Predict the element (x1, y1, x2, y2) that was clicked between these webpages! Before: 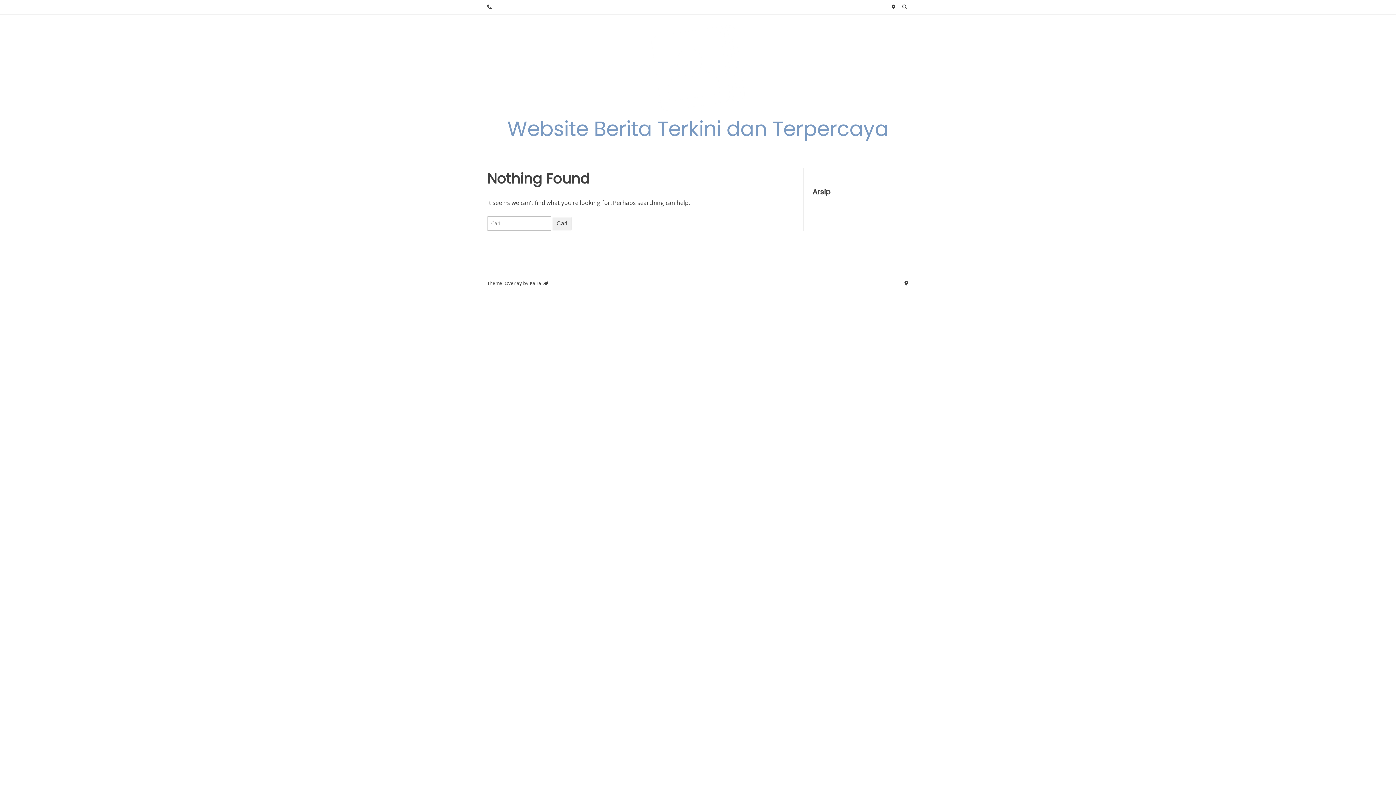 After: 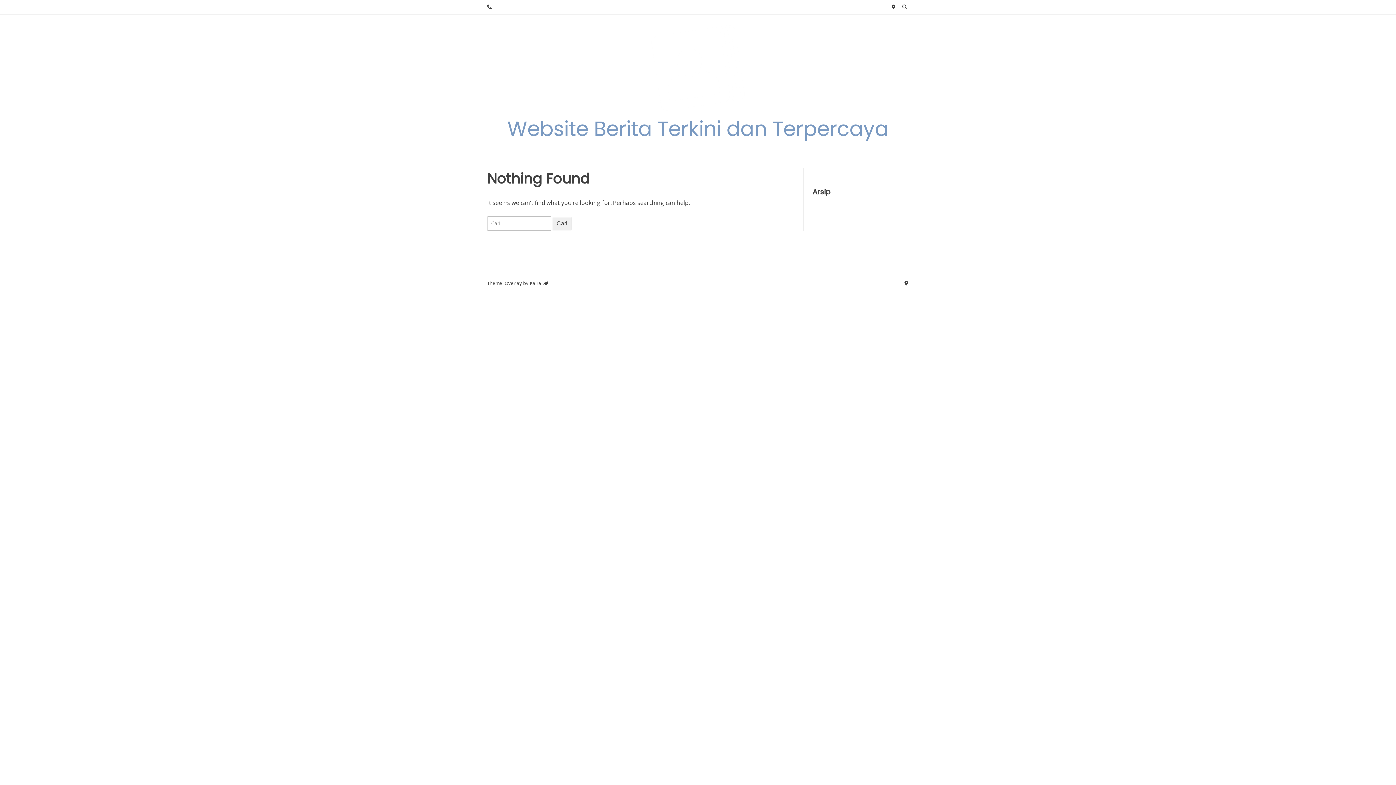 Action: label: Website Berita Terkini dan Terpercaya bbox: (507, 114, 888, 143)